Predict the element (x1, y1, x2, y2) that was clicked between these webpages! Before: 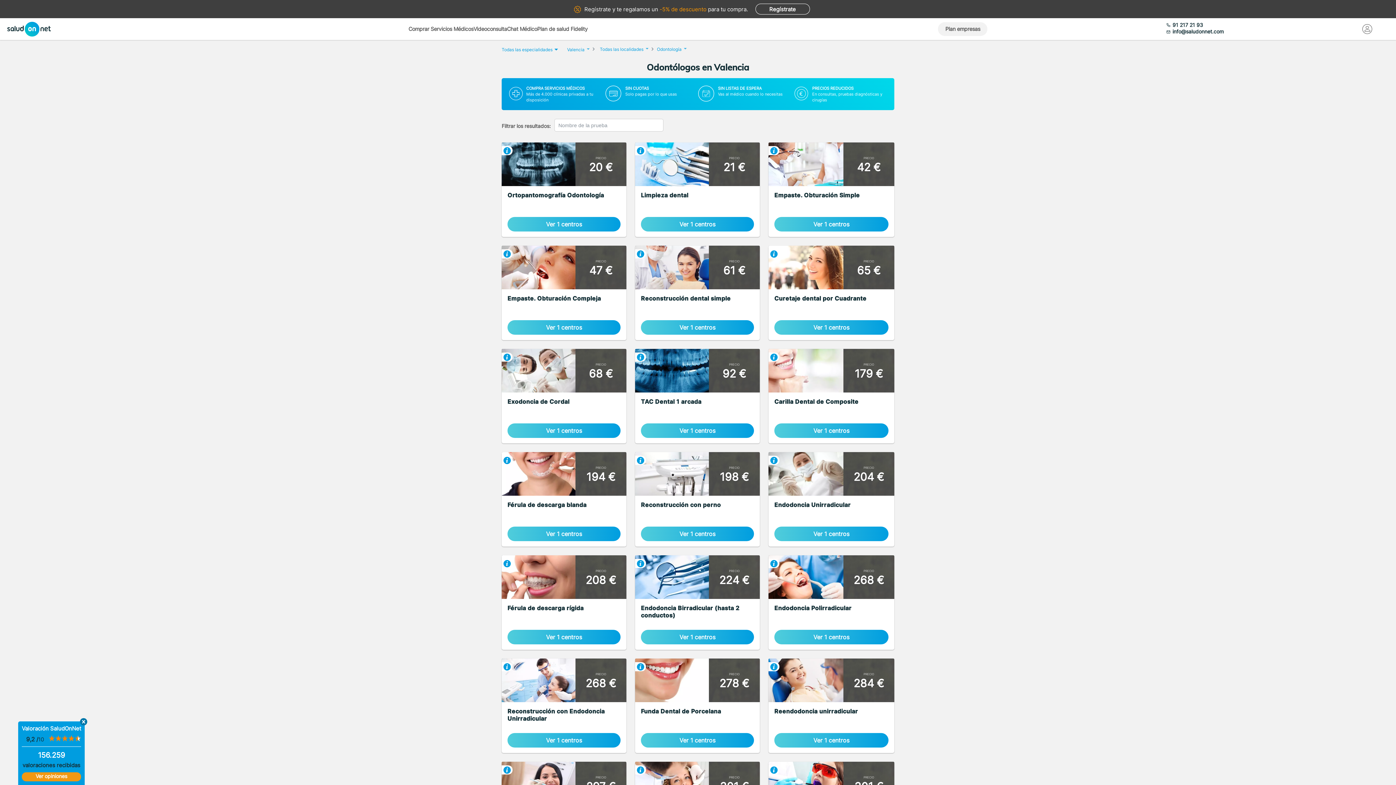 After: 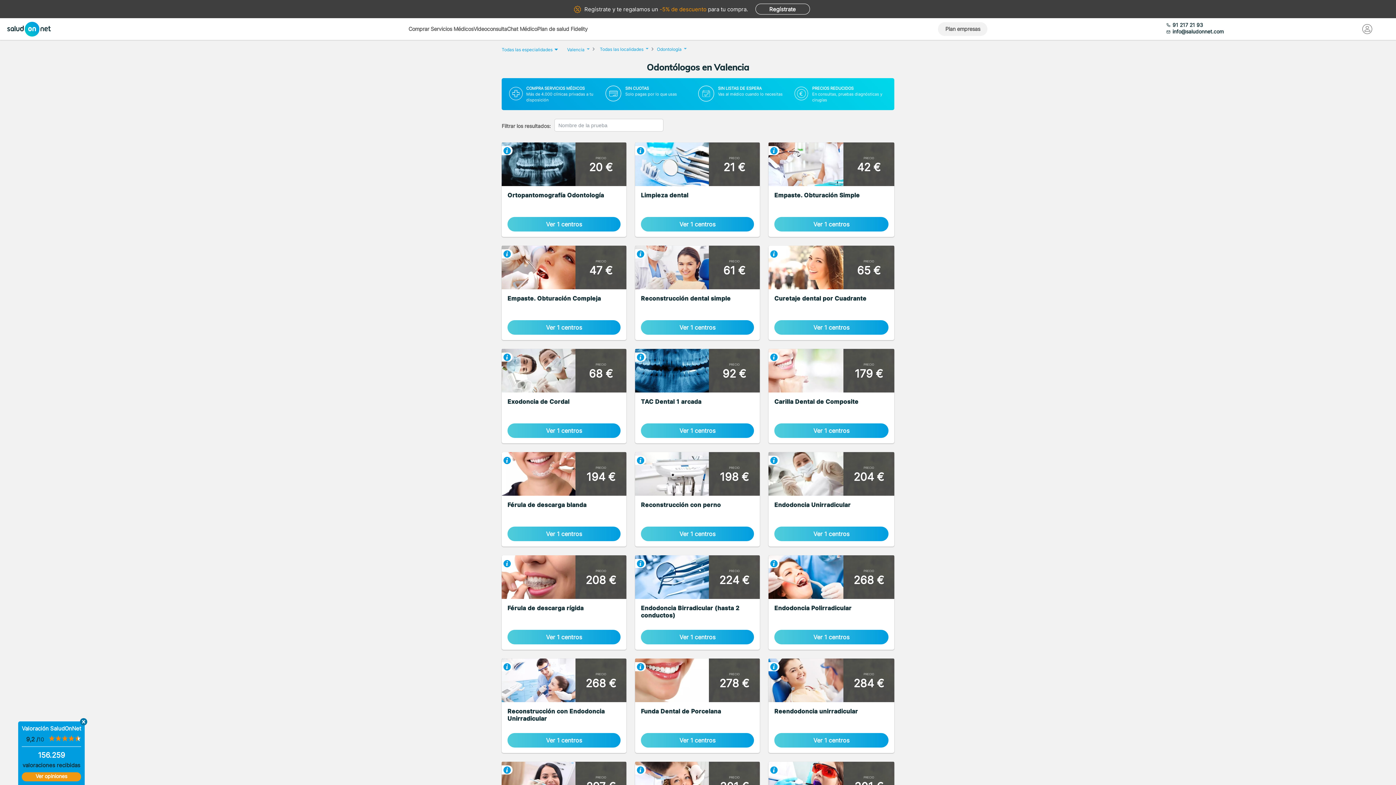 Action: label: 91 217 21 93 bbox: (1166, 21, 1338, 28)